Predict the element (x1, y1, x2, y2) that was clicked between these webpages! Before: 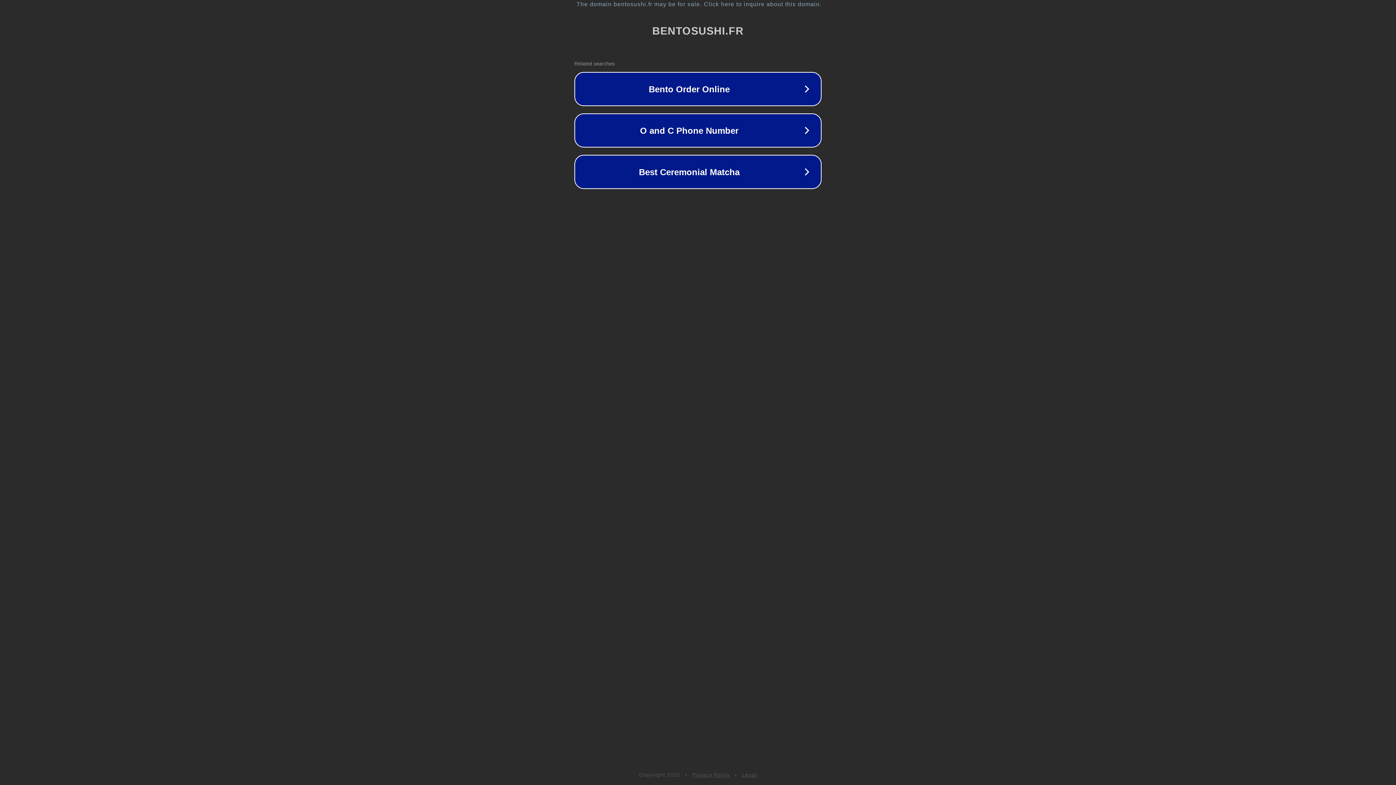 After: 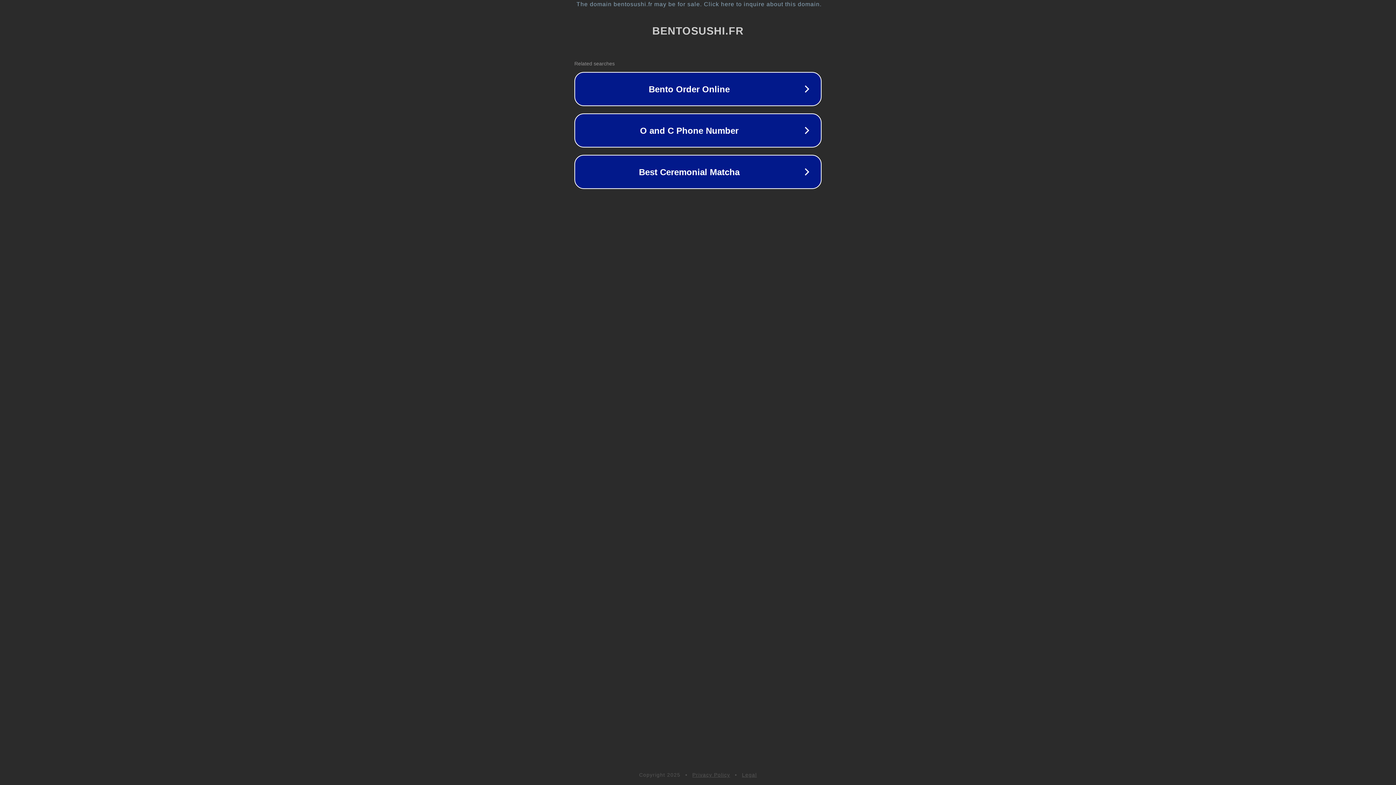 Action: bbox: (742, 772, 757, 778) label: Legal